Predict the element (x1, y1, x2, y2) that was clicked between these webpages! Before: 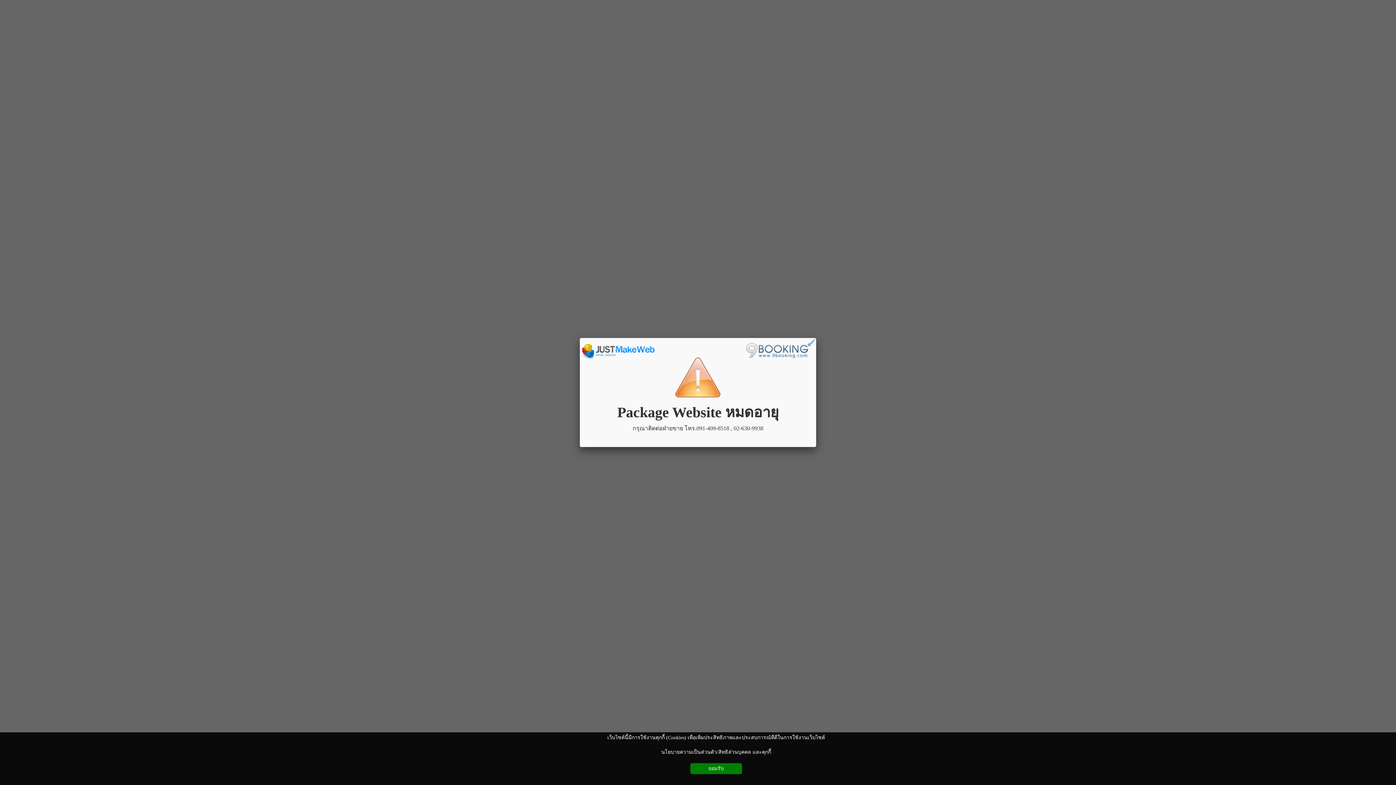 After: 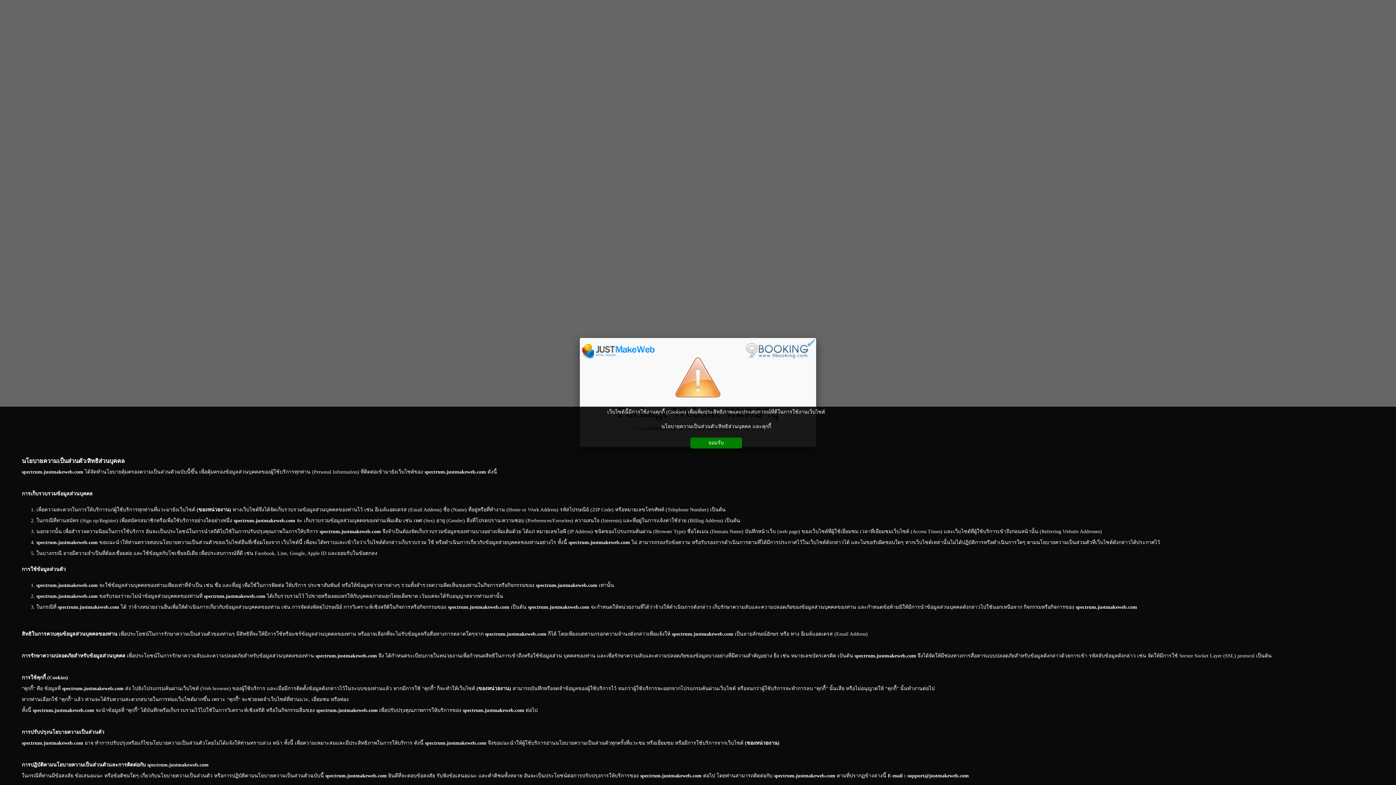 Action: bbox: (661, 749, 771, 755) label: นโยบายความเป็นส่วนตัว/สิทธิส่วนบุคคล และคุกกี้